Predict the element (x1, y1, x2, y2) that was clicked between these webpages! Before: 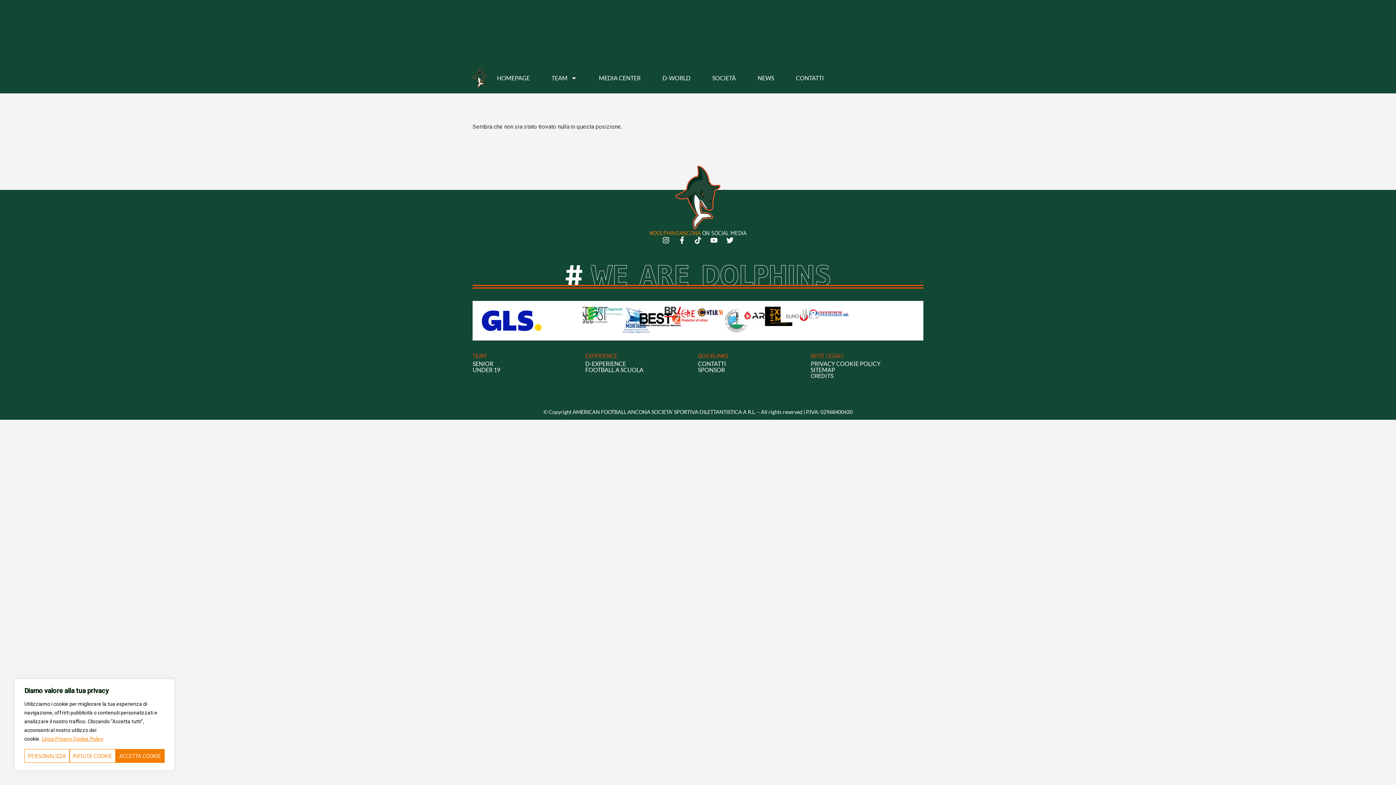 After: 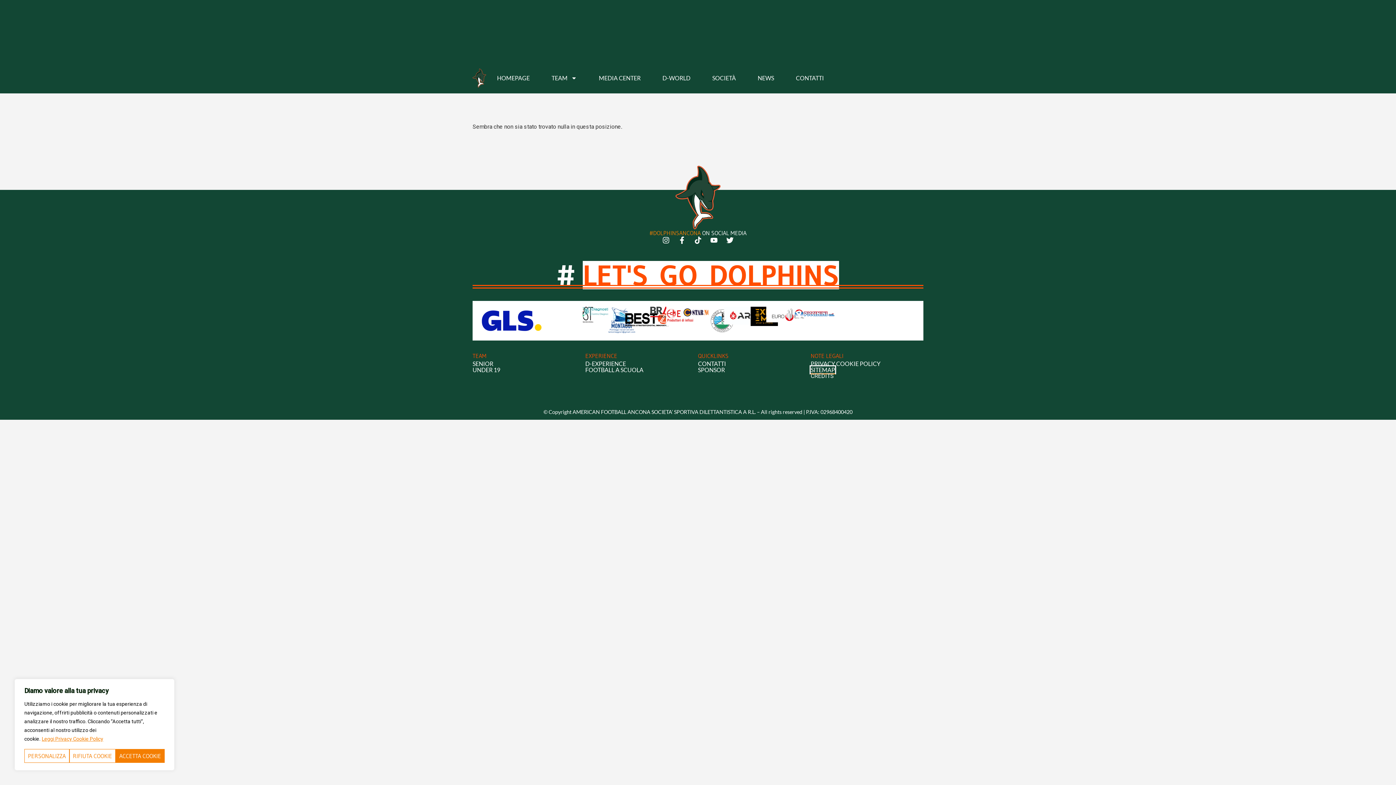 Action: bbox: (810, 366, 835, 373) label: SITEMAP